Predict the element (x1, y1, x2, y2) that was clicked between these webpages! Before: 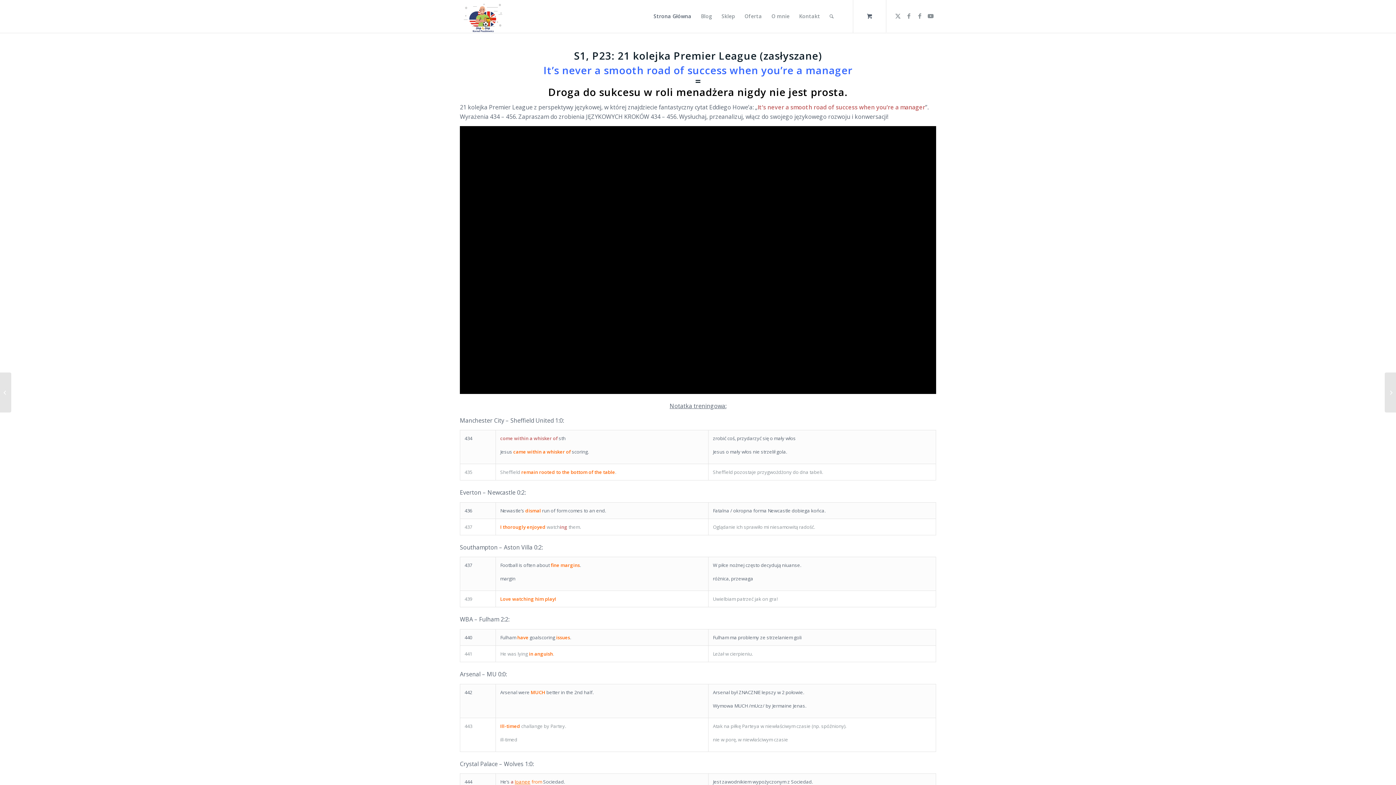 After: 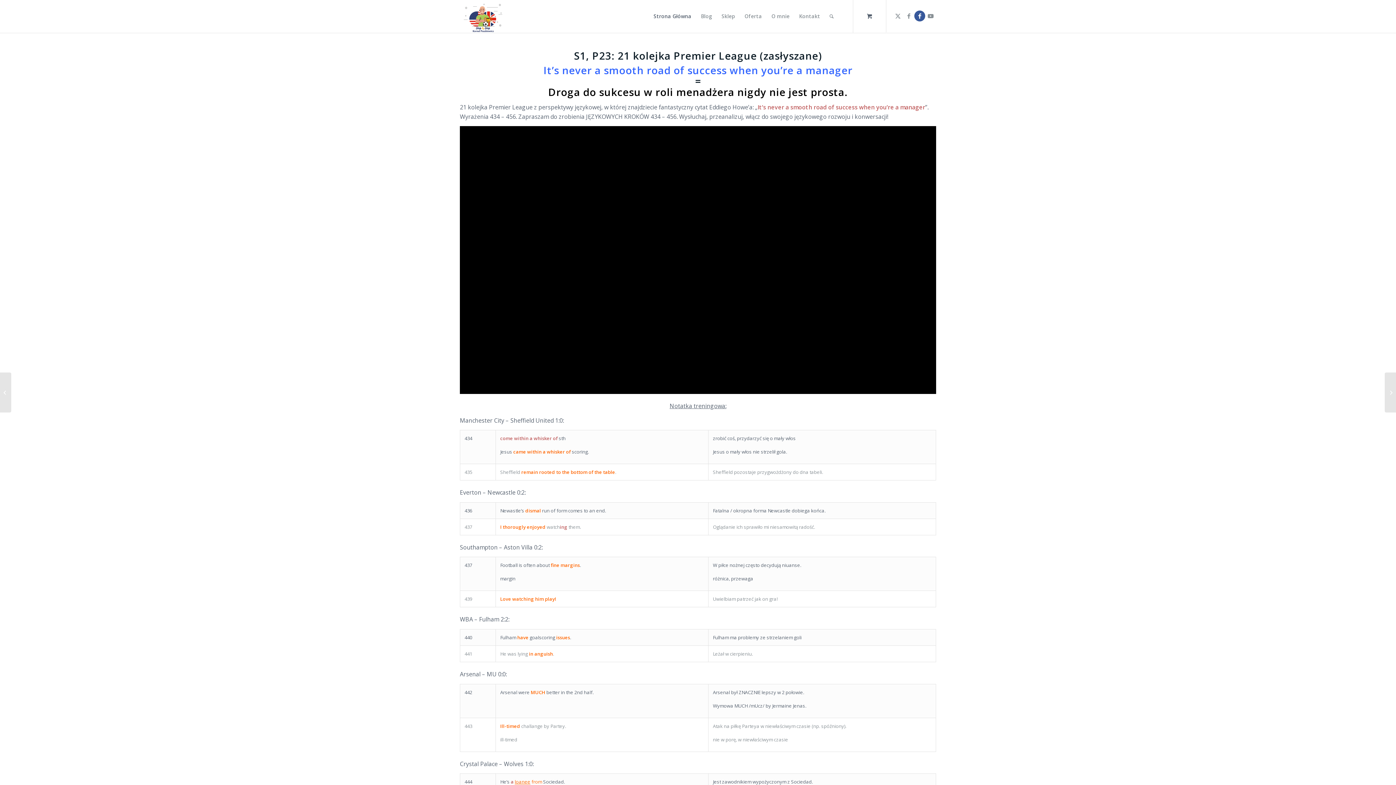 Action: label: Link to Facebook bbox: (914, 10, 925, 21)